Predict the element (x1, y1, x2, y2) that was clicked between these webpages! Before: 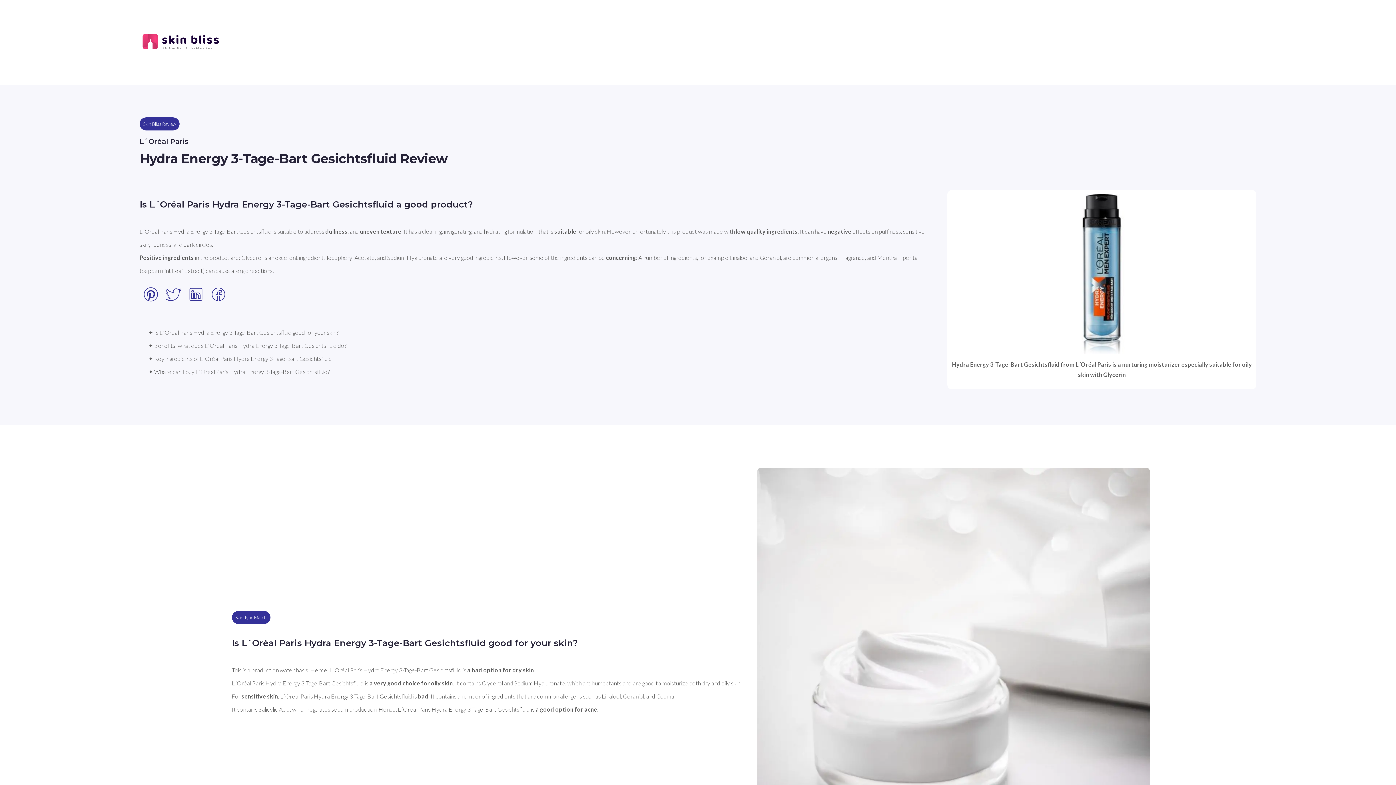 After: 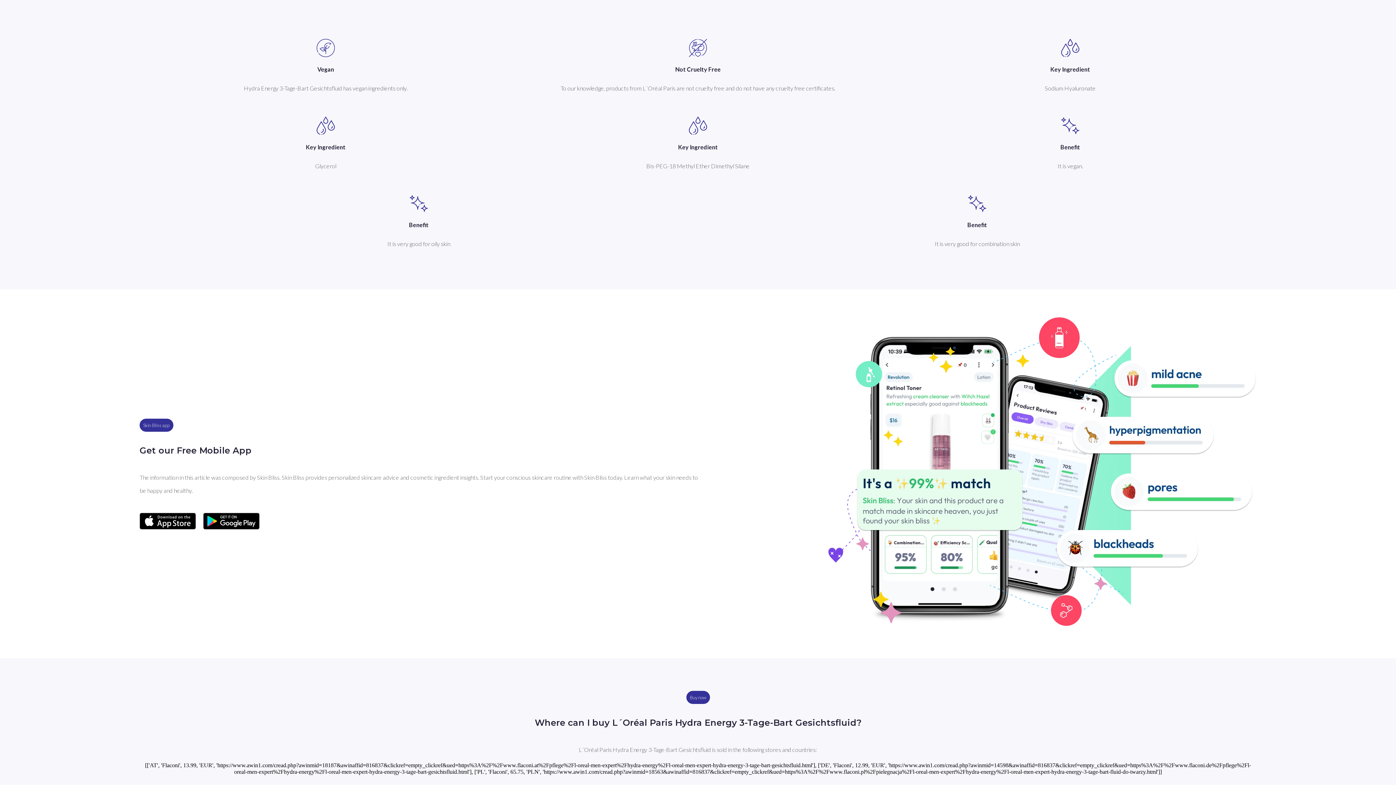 Action: bbox: (148, 355, 332, 362) label: ✦ Key ingredients of L´Oréal Paris Hydra Energy 3-Tage-Bart Gesichtsfluid